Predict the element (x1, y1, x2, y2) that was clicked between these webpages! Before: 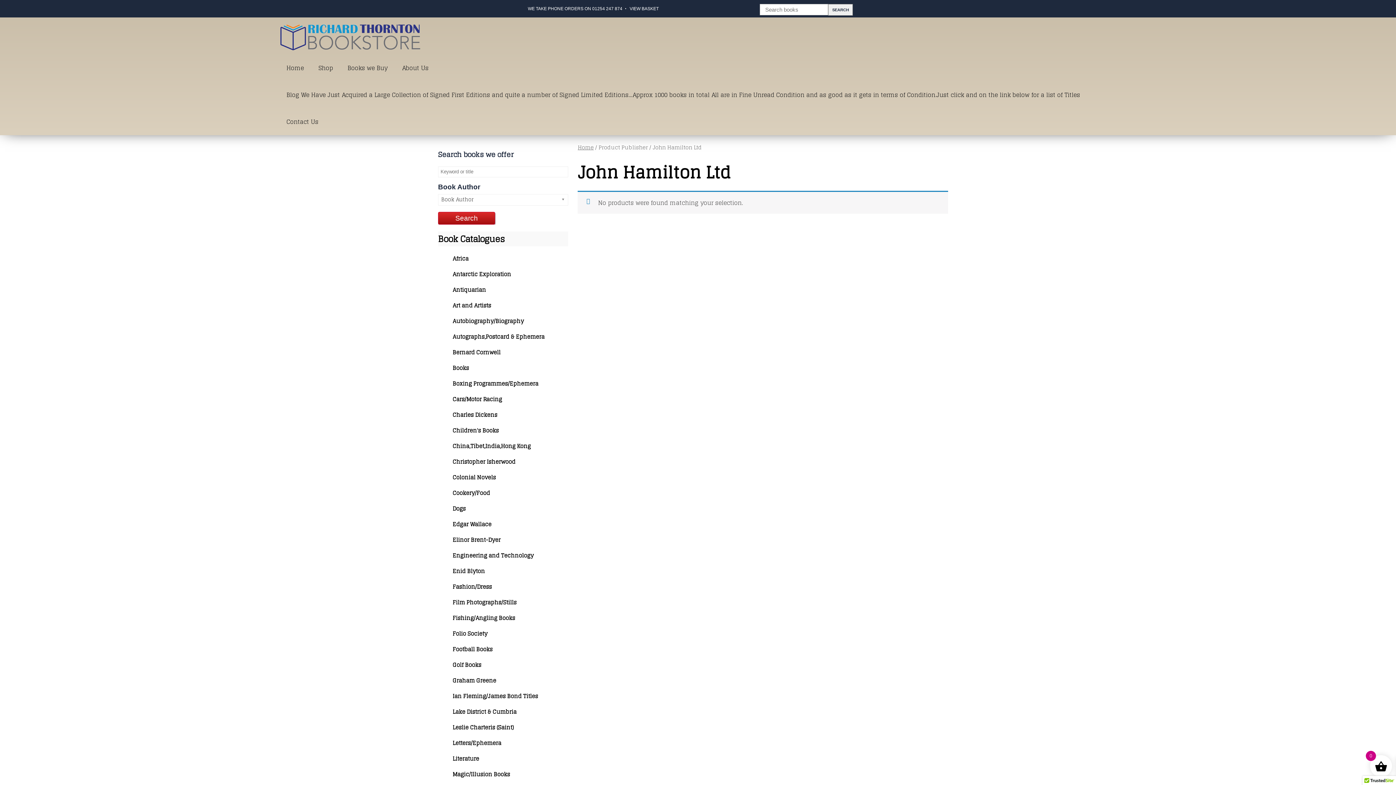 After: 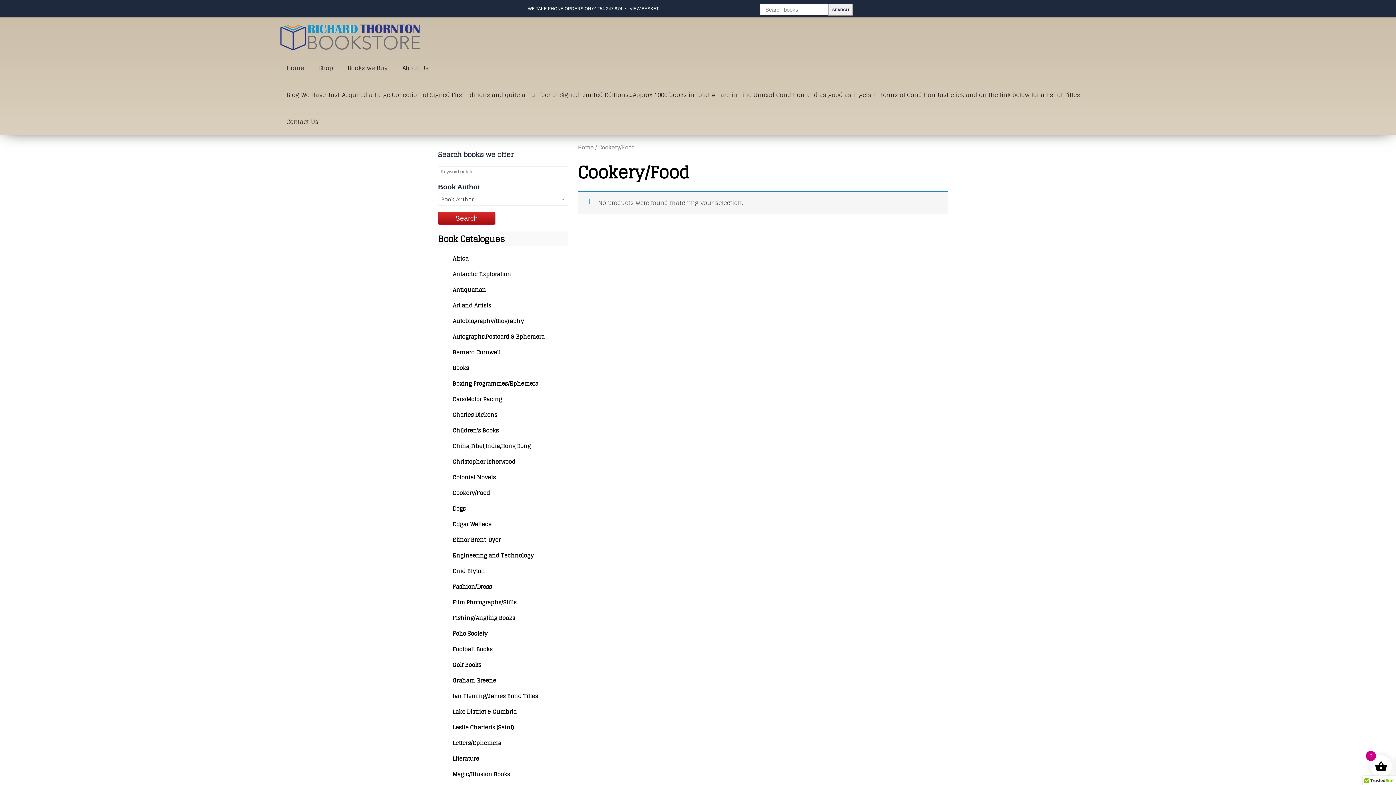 Action: bbox: (452, 488, 490, 498) label: Cookery/Food